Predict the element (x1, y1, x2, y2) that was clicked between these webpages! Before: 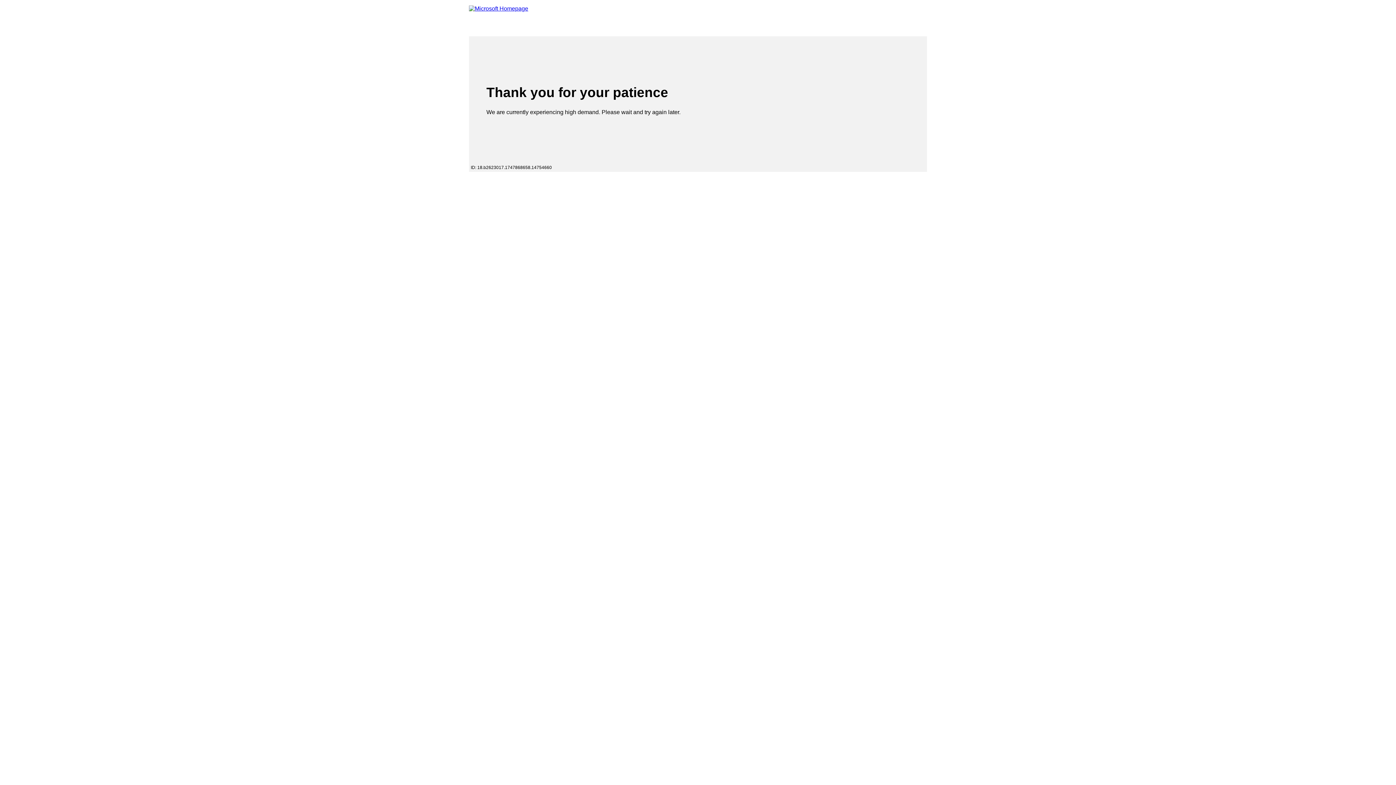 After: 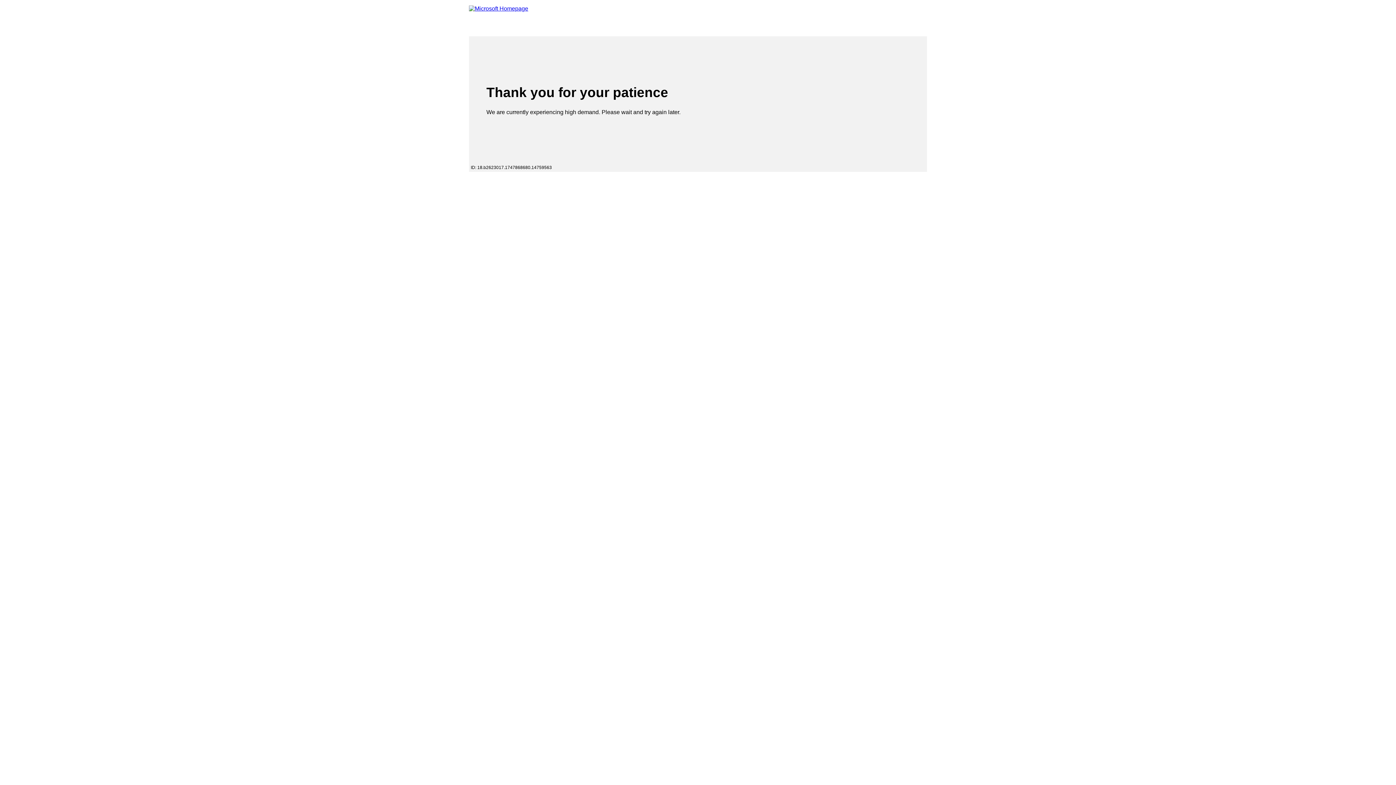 Action: bbox: (469, 5, 528, 13) label: Microsoft